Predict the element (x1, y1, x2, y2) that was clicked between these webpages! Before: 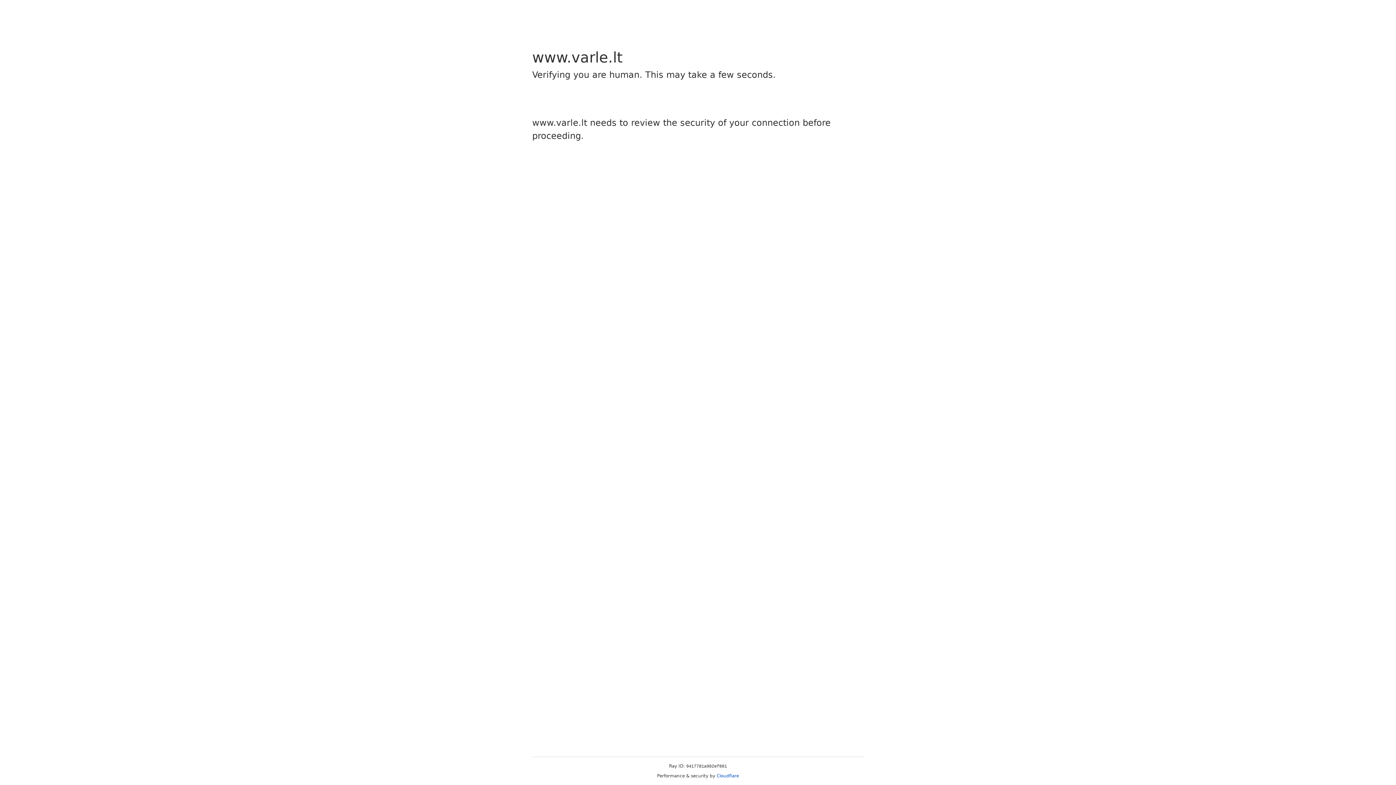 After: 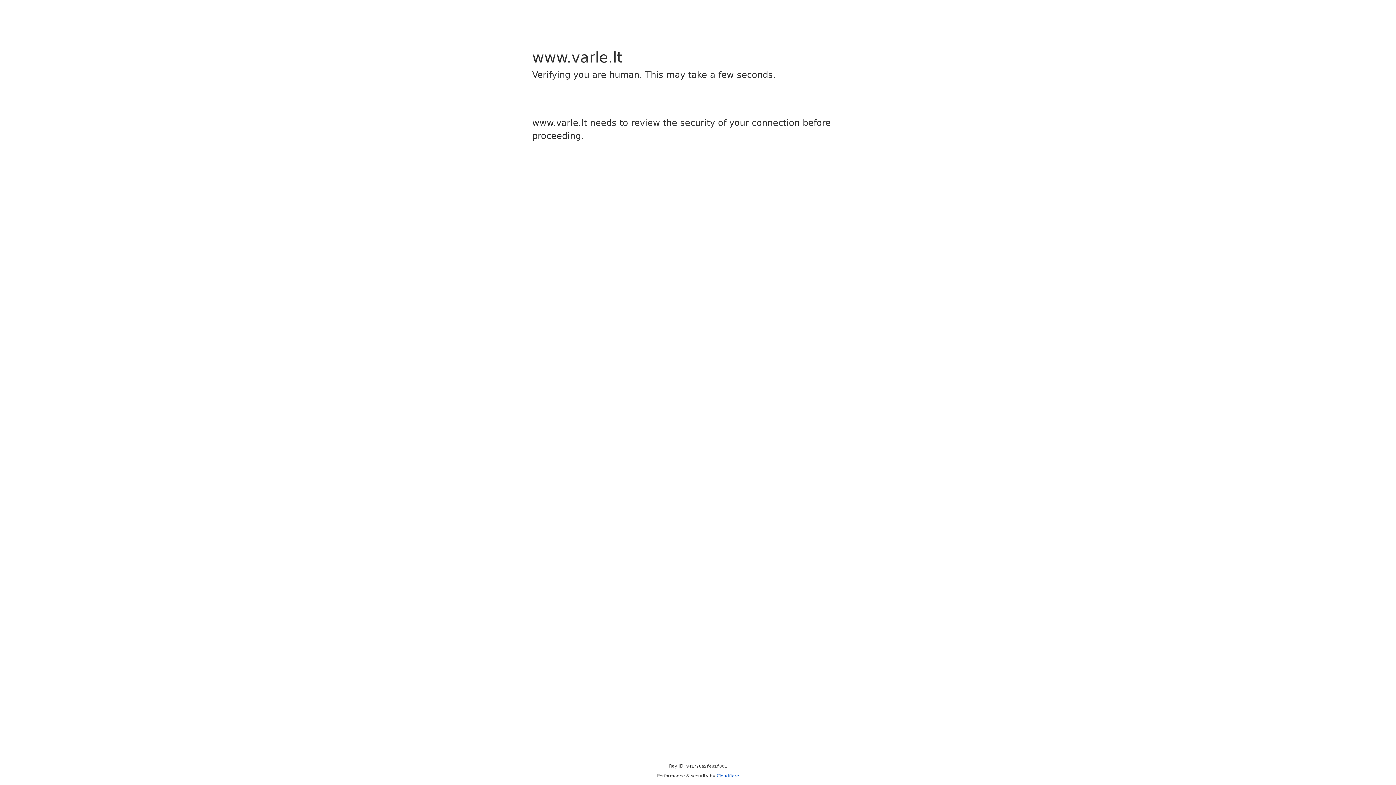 Action: bbox: (716, 773, 739, 778) label: Cloudflare